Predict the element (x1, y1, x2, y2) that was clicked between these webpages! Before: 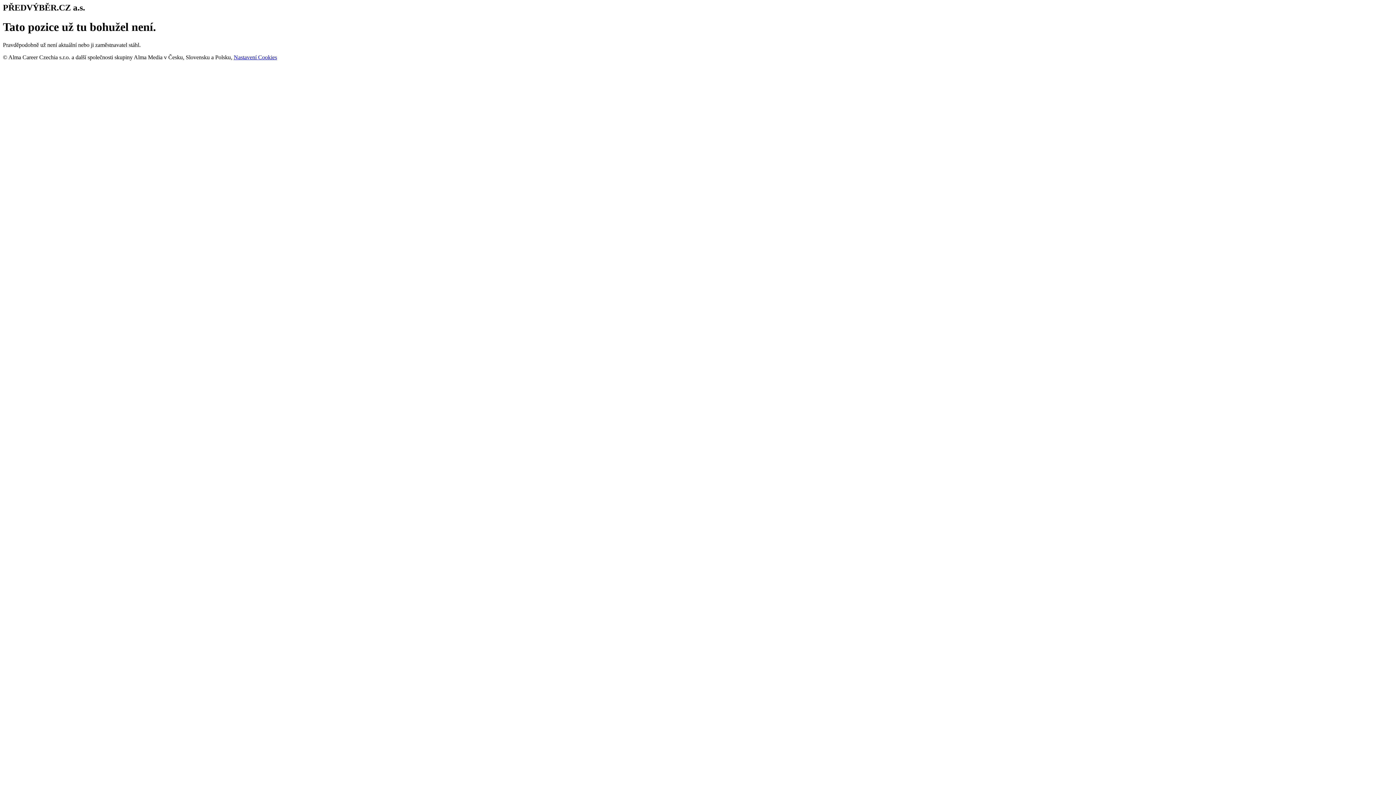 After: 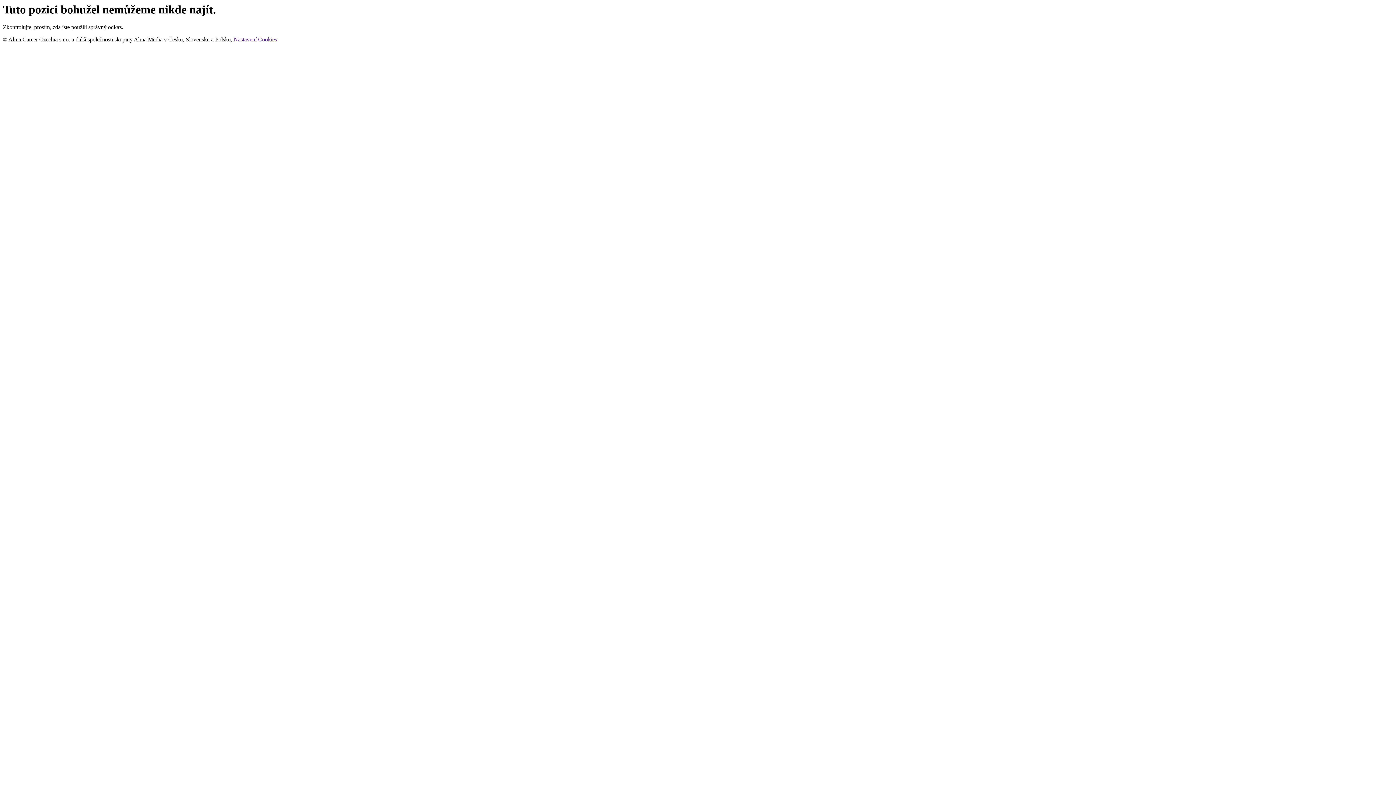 Action: label: Nastavení Cookies bbox: (233, 54, 277, 60)